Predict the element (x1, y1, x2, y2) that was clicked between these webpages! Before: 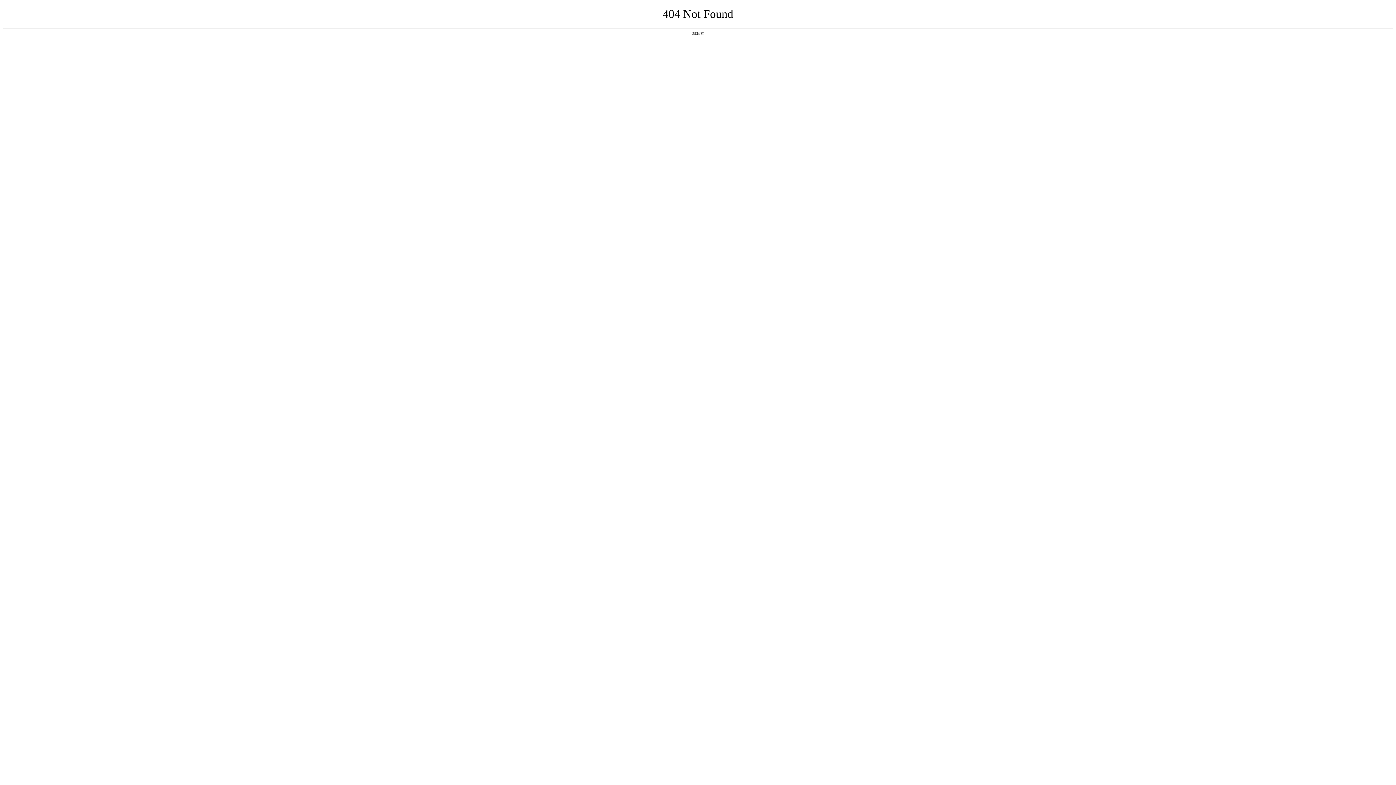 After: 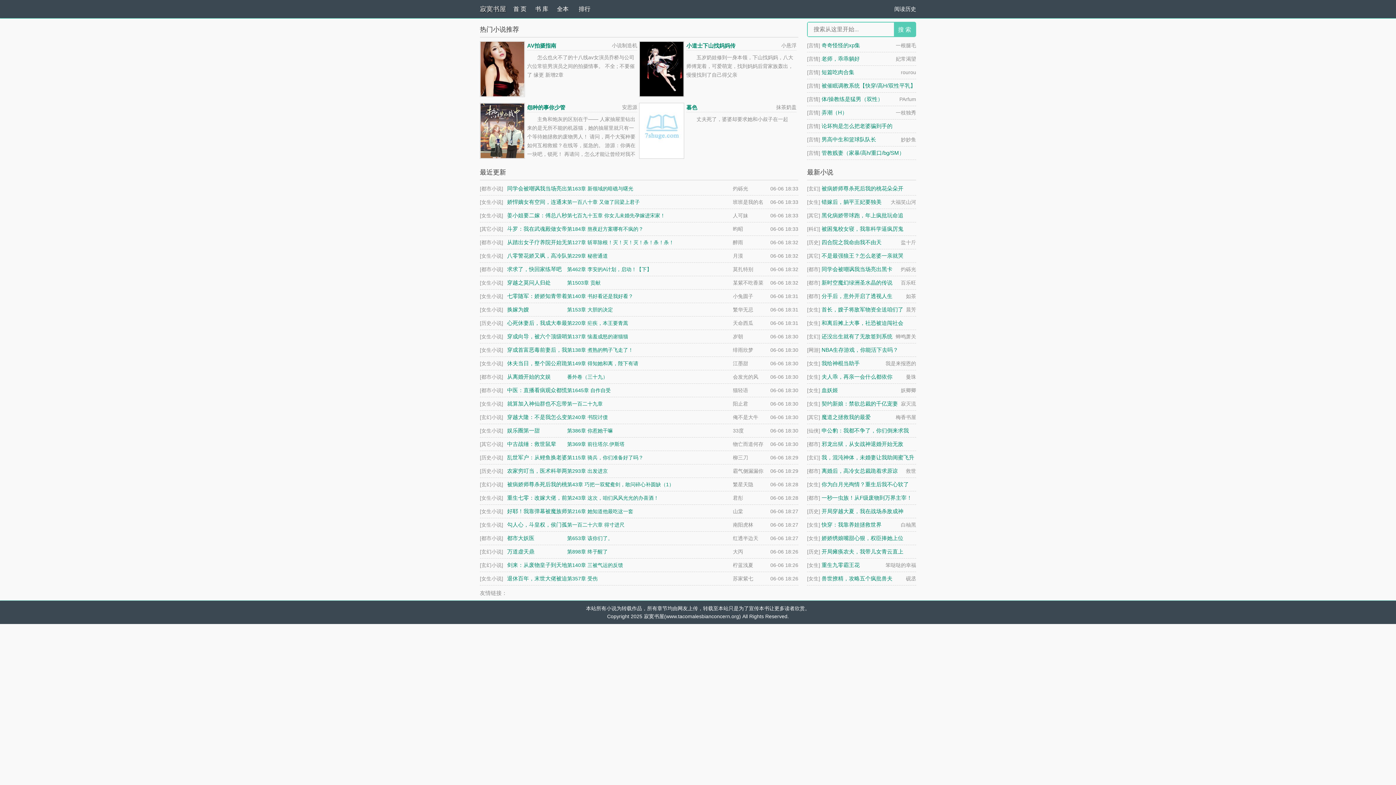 Action: bbox: (692, 31, 704, 35) label: 返回首页